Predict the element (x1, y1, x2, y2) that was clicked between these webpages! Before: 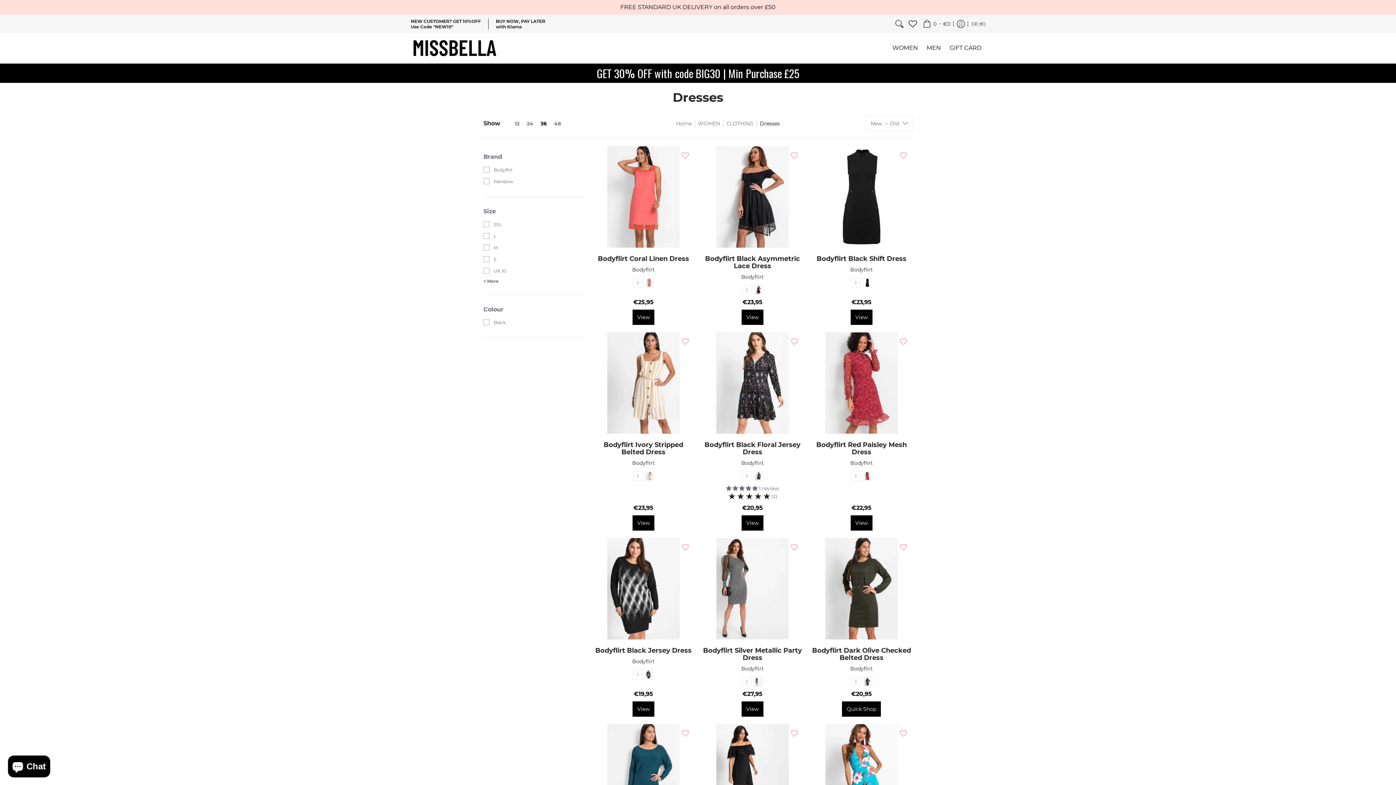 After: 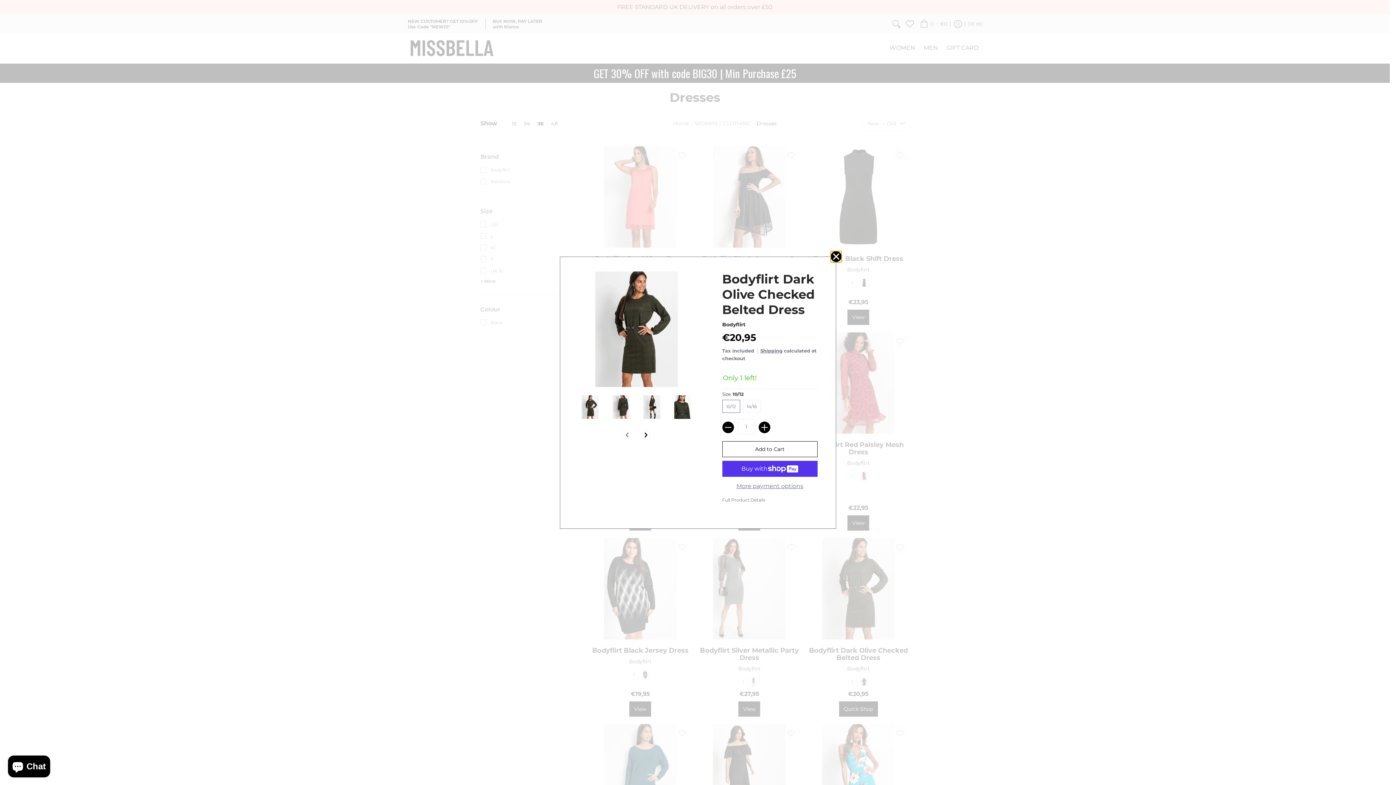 Action: bbox: (842, 701, 881, 717) label: Quick Shop